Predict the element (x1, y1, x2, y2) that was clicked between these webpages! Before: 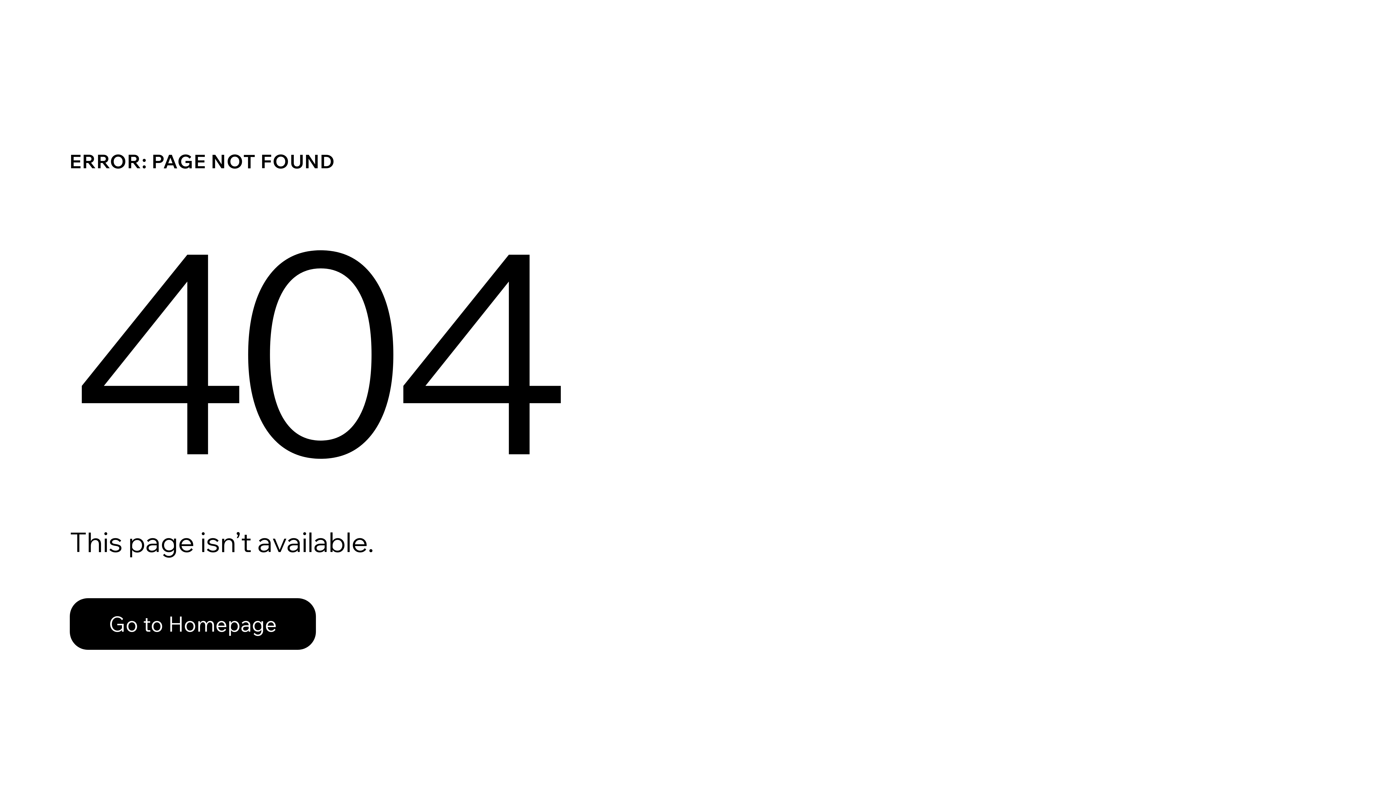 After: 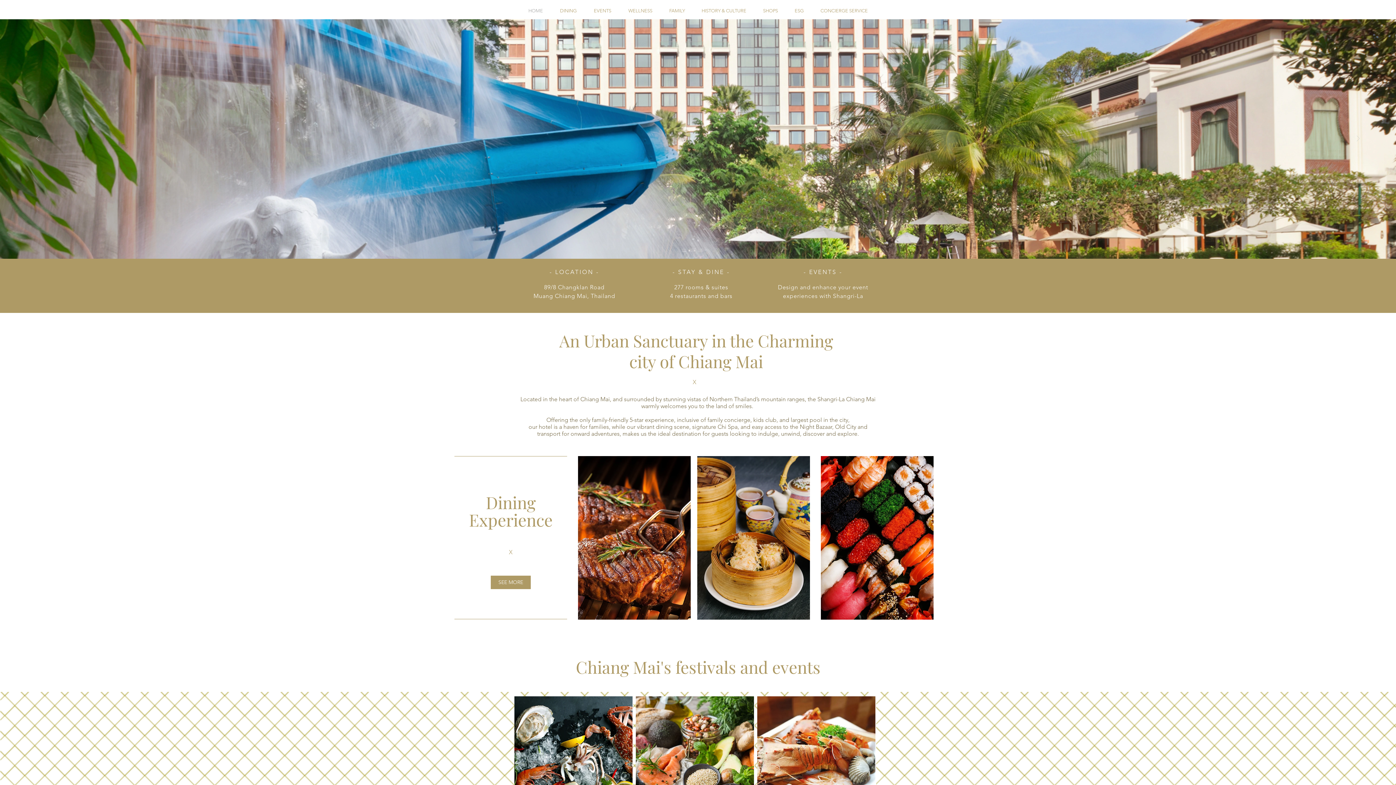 Action: label: Go to Homepage bbox: (69, 598, 316, 650)